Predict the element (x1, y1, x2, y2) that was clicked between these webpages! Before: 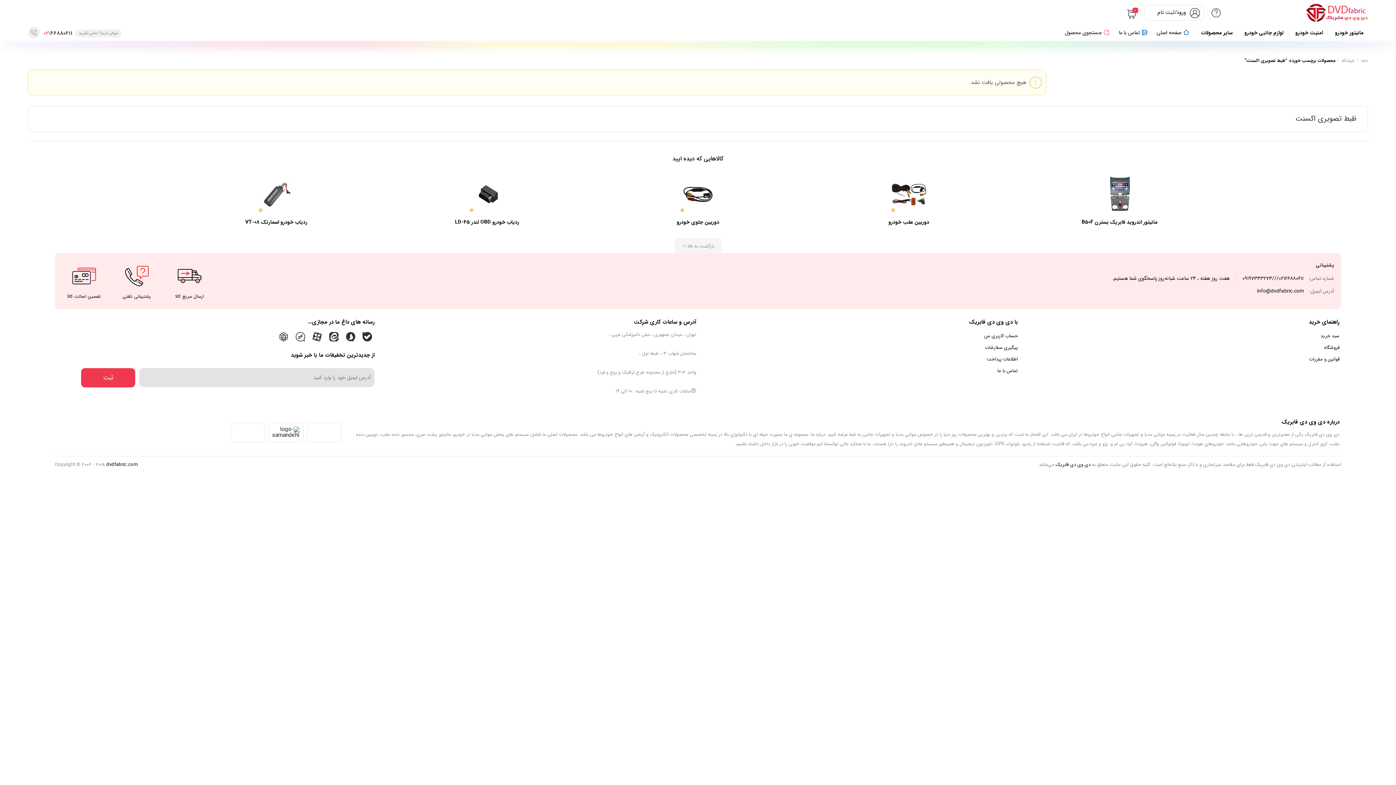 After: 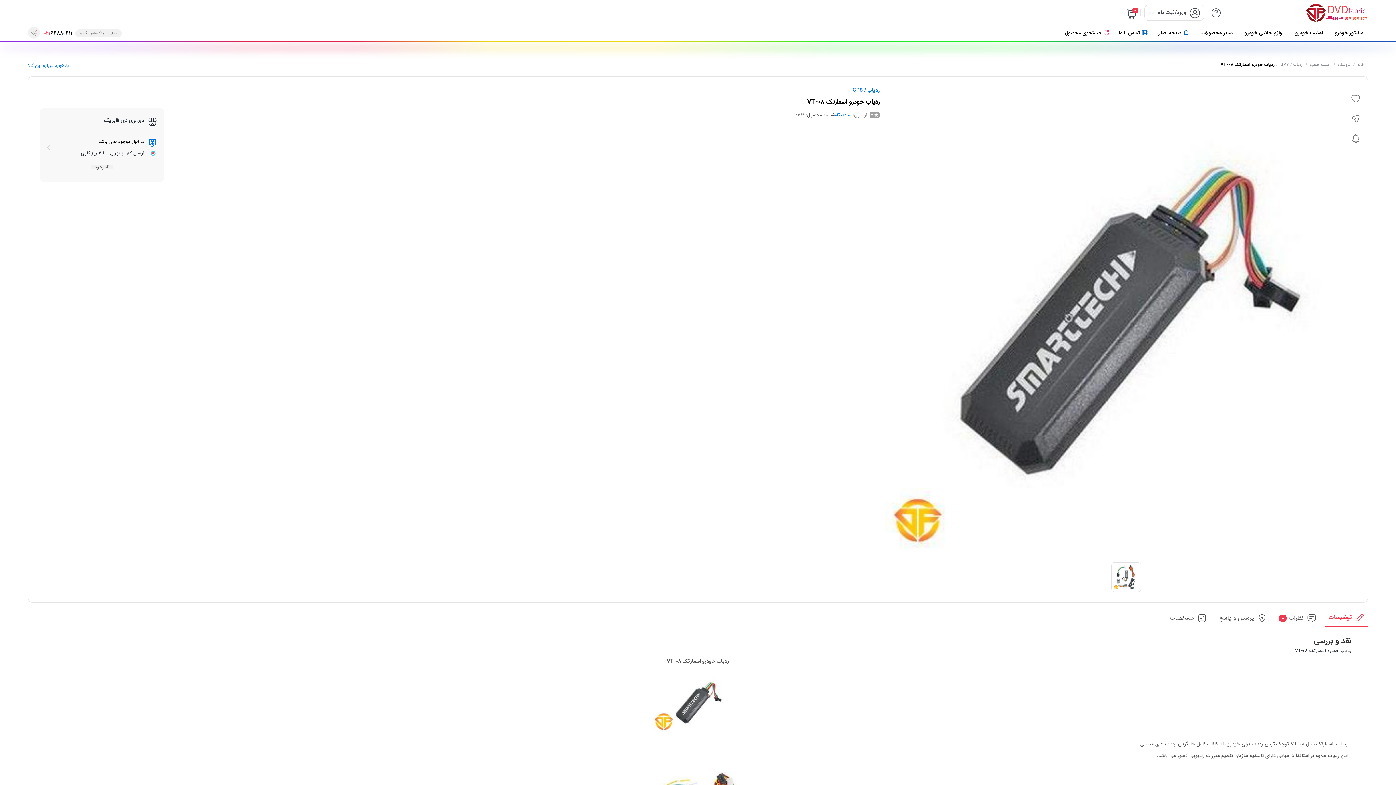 Action: label: ردیاب خودرو اسمارتک VT-08 bbox: (176, 176, 376, 227)